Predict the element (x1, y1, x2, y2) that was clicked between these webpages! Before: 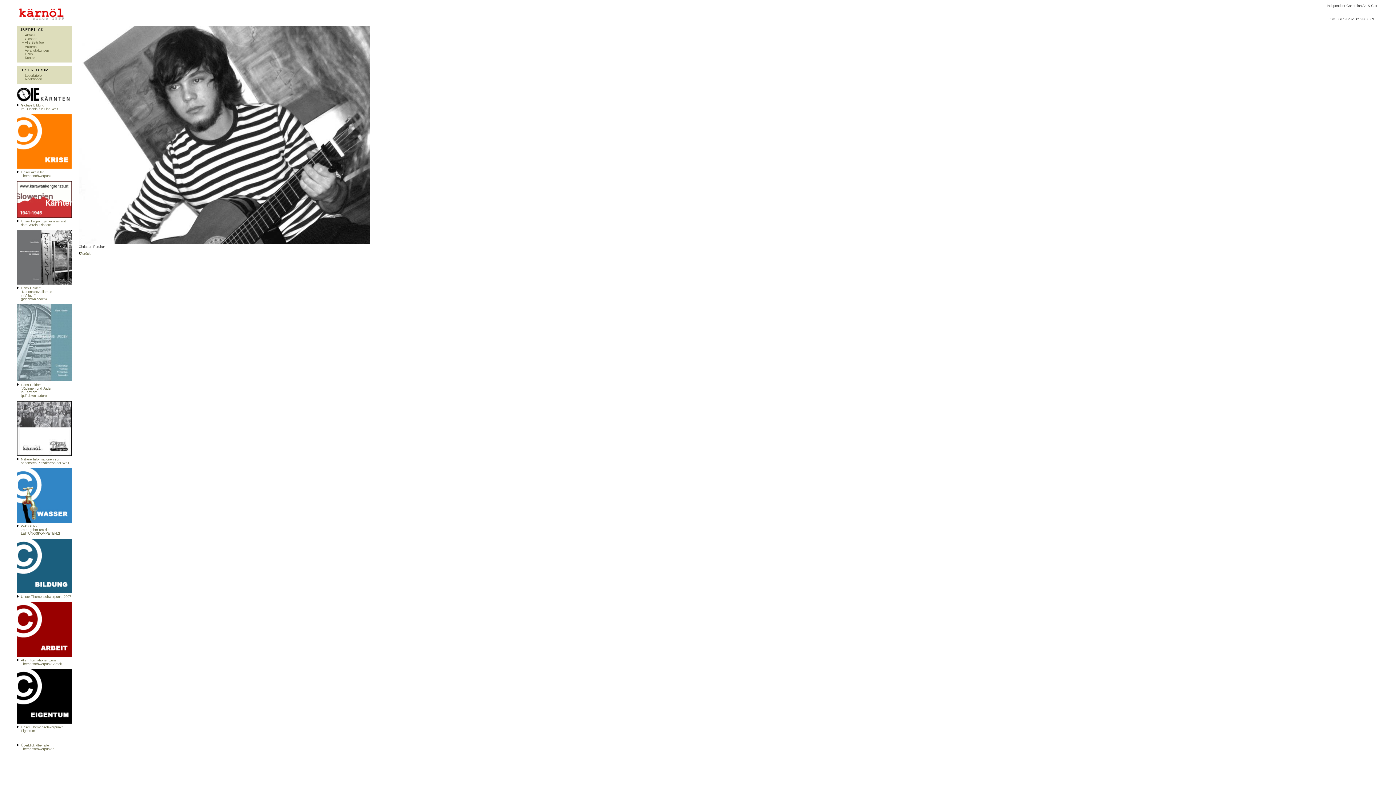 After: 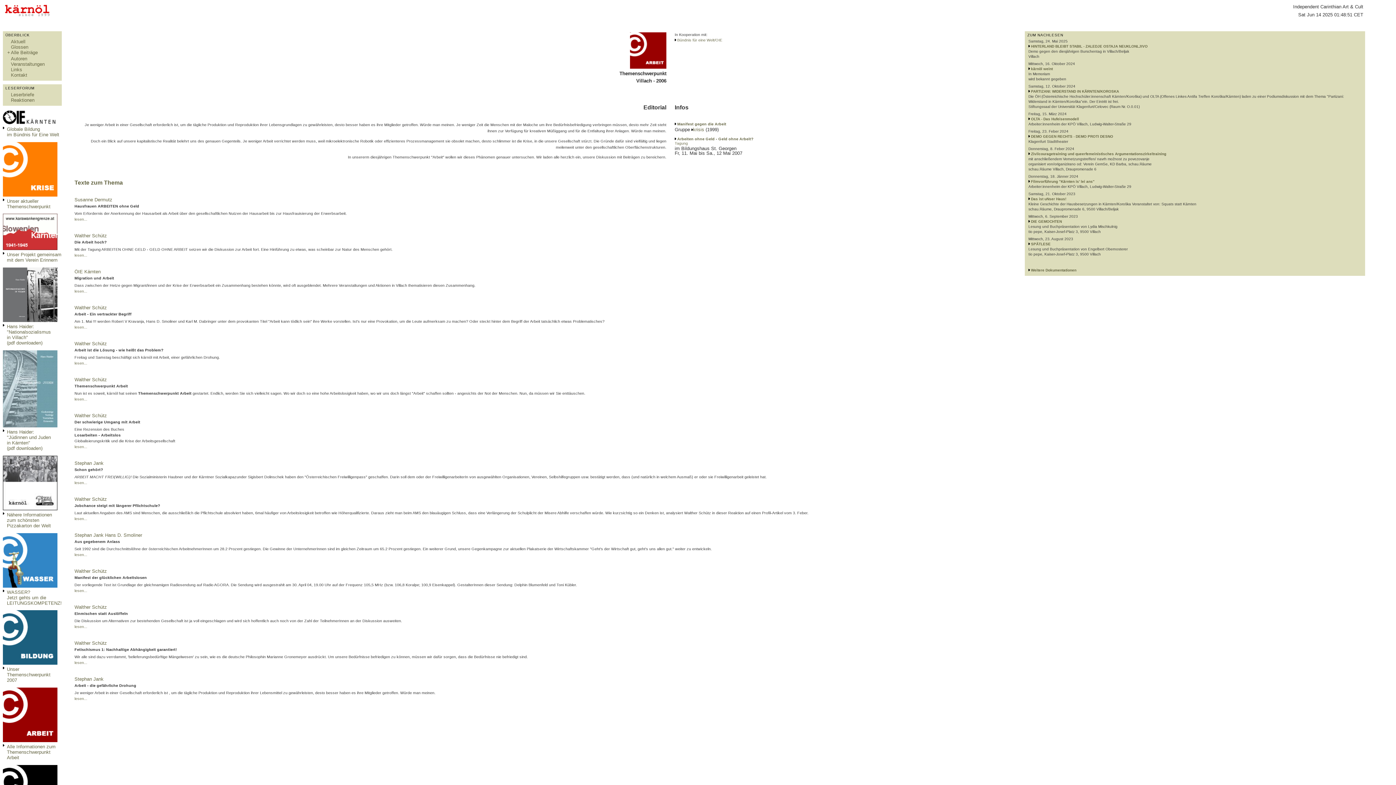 Action: label: Alle Informationen zum Themenschwerpunkt Arbeit bbox: (20, 658, 62, 666)